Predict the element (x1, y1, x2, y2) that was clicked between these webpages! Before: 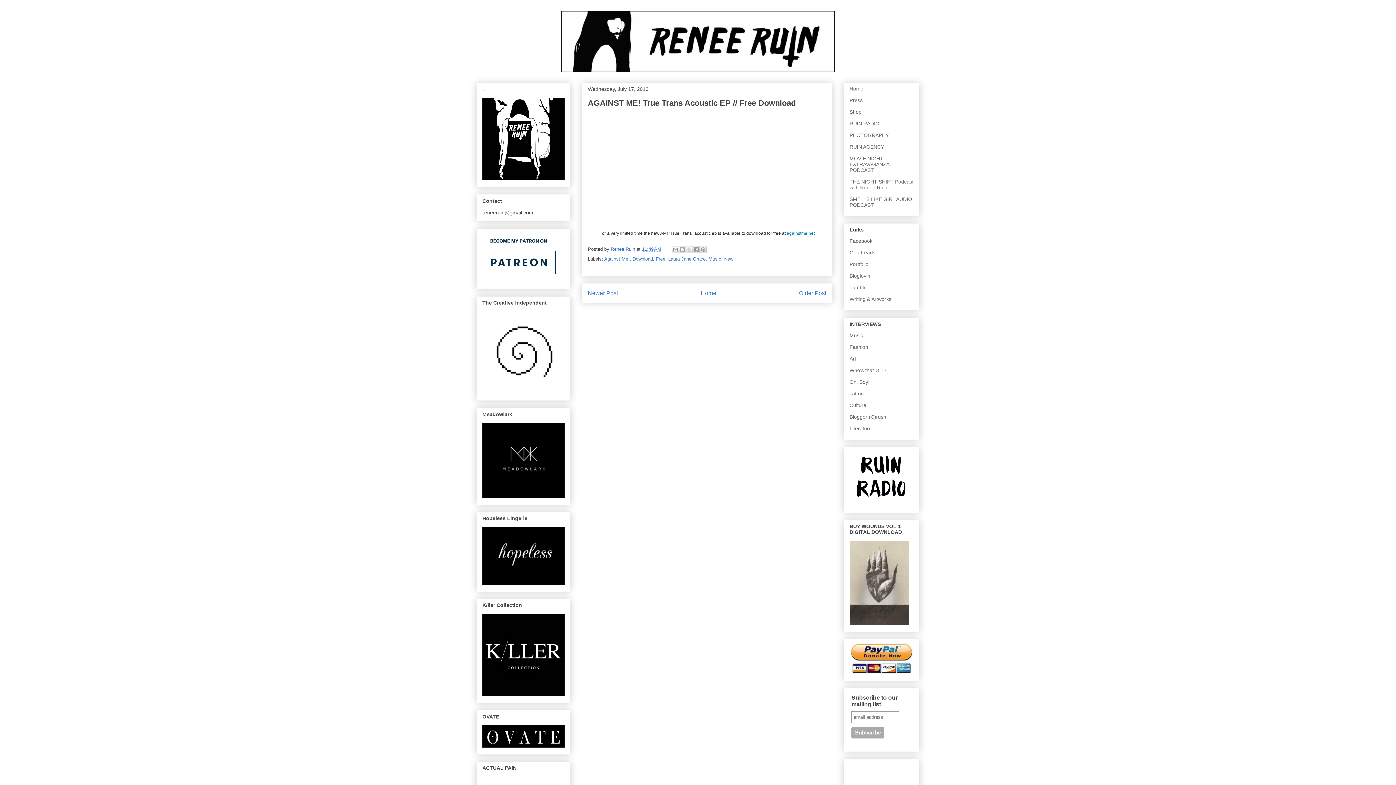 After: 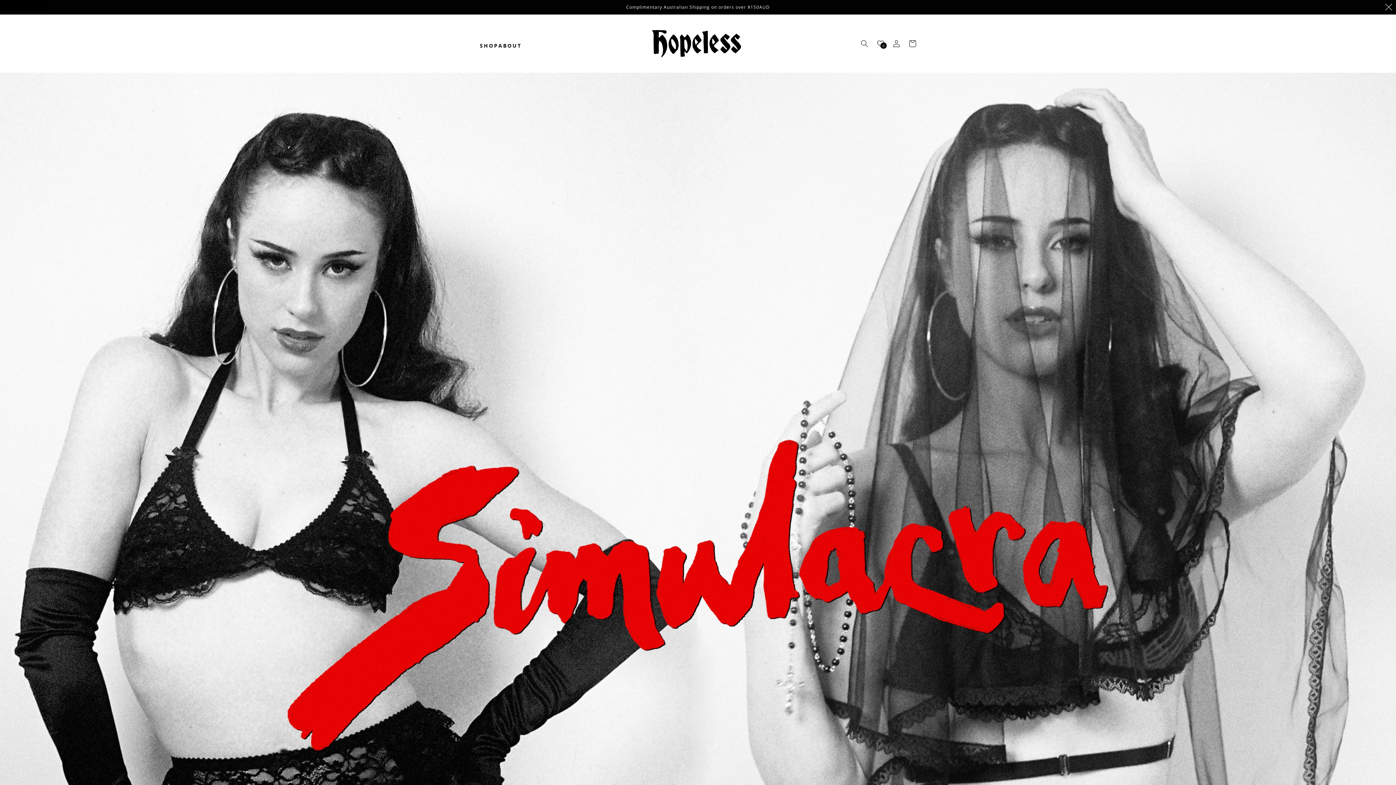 Action: bbox: (482, 580, 564, 586)